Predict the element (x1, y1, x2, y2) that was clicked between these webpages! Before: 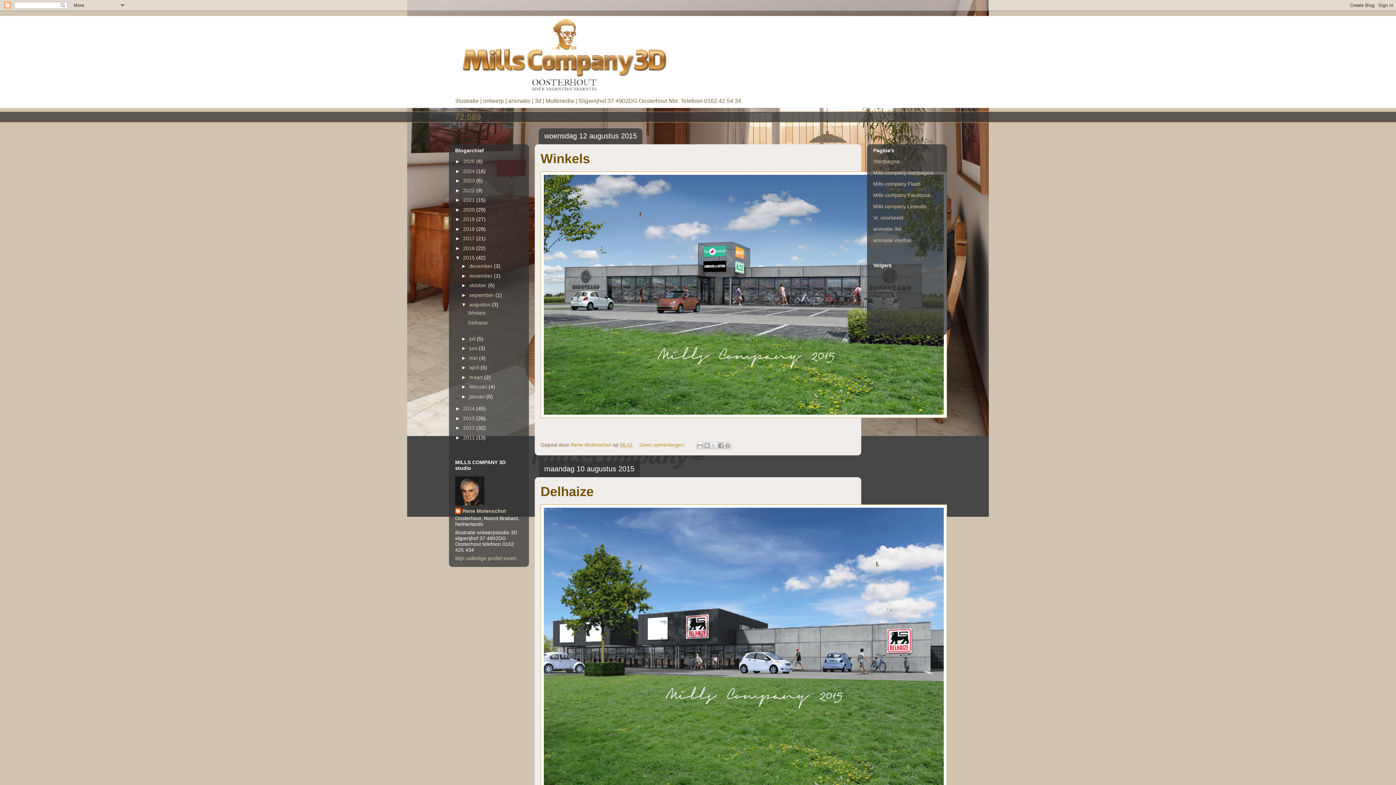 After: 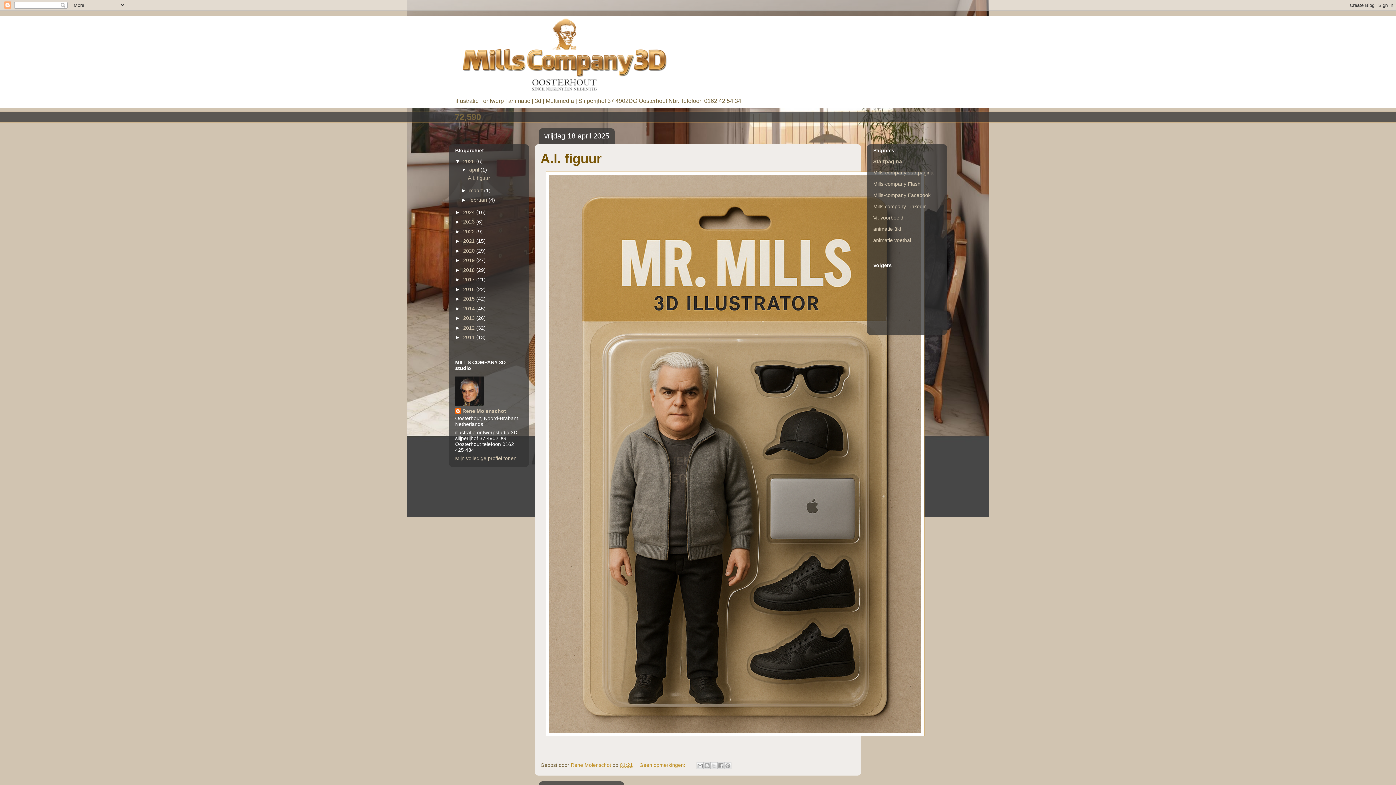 Action: bbox: (454, 16, 941, 94)